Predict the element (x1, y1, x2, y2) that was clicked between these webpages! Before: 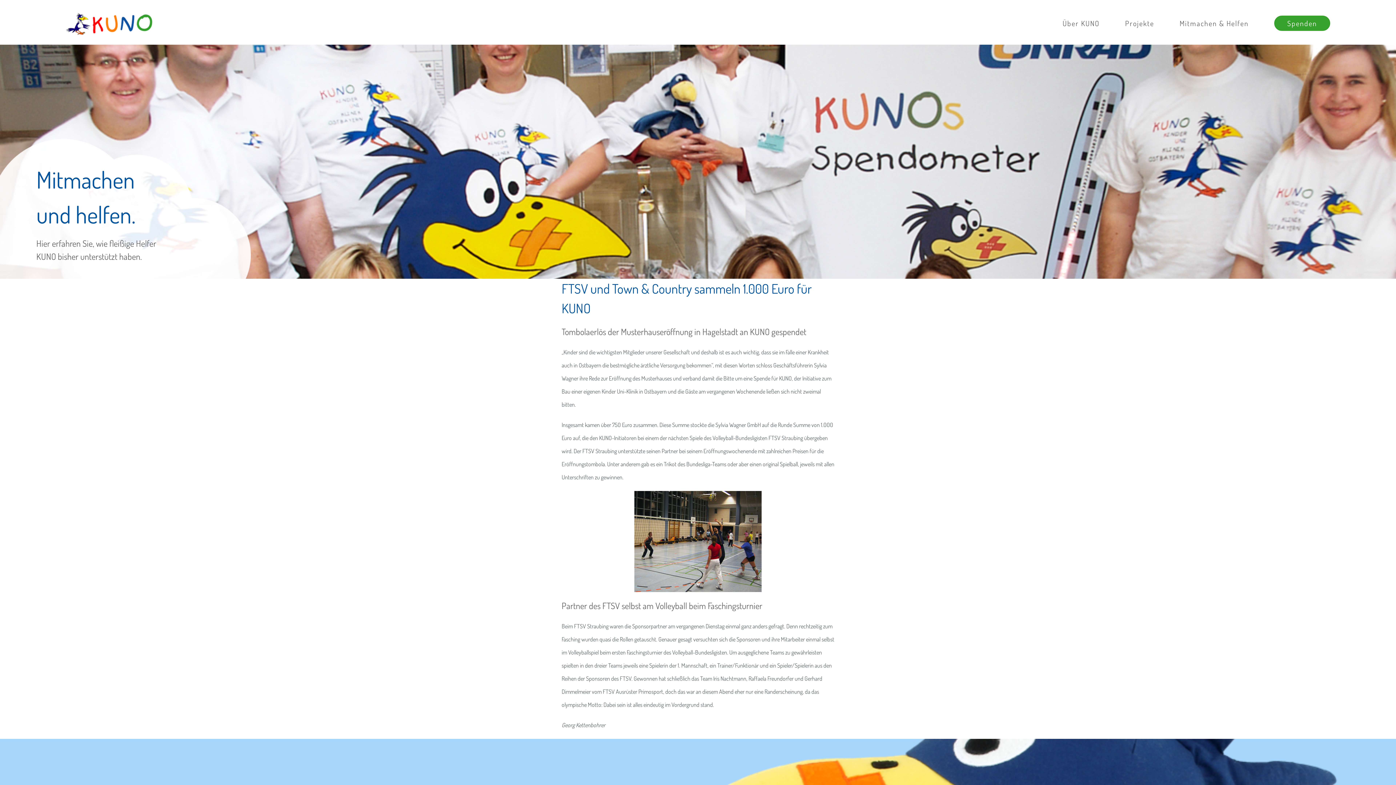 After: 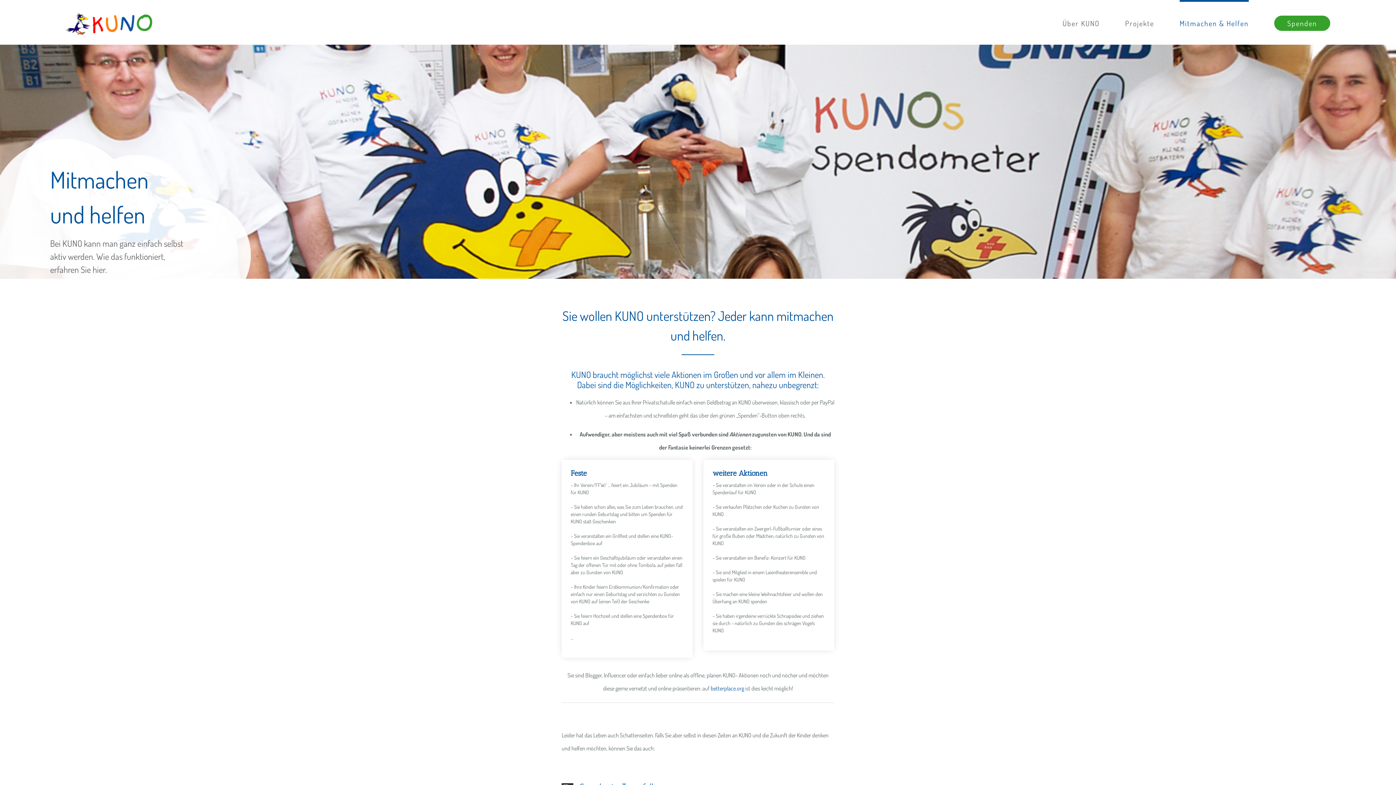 Action: label: Mitmachen & Helfen bbox: (1179, 0, 1249, 44)